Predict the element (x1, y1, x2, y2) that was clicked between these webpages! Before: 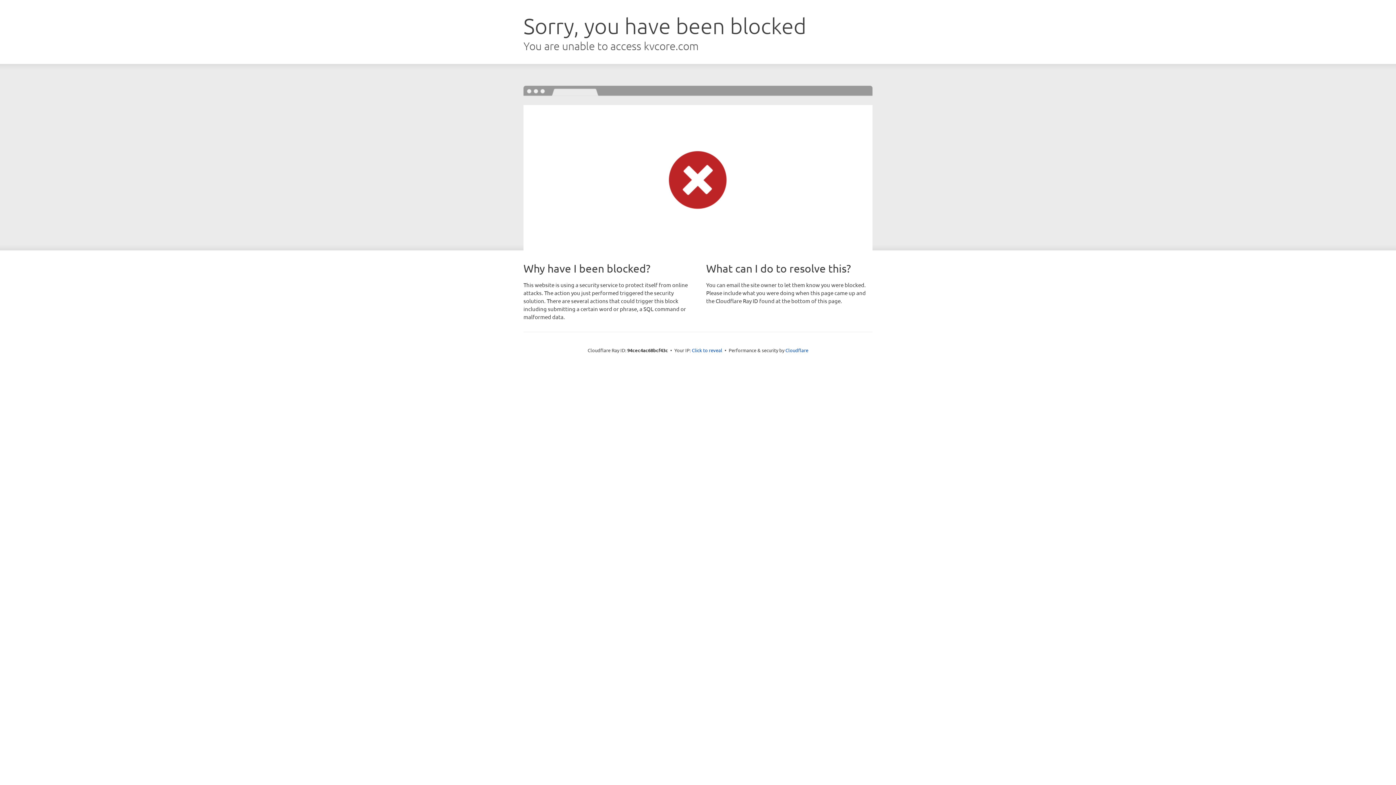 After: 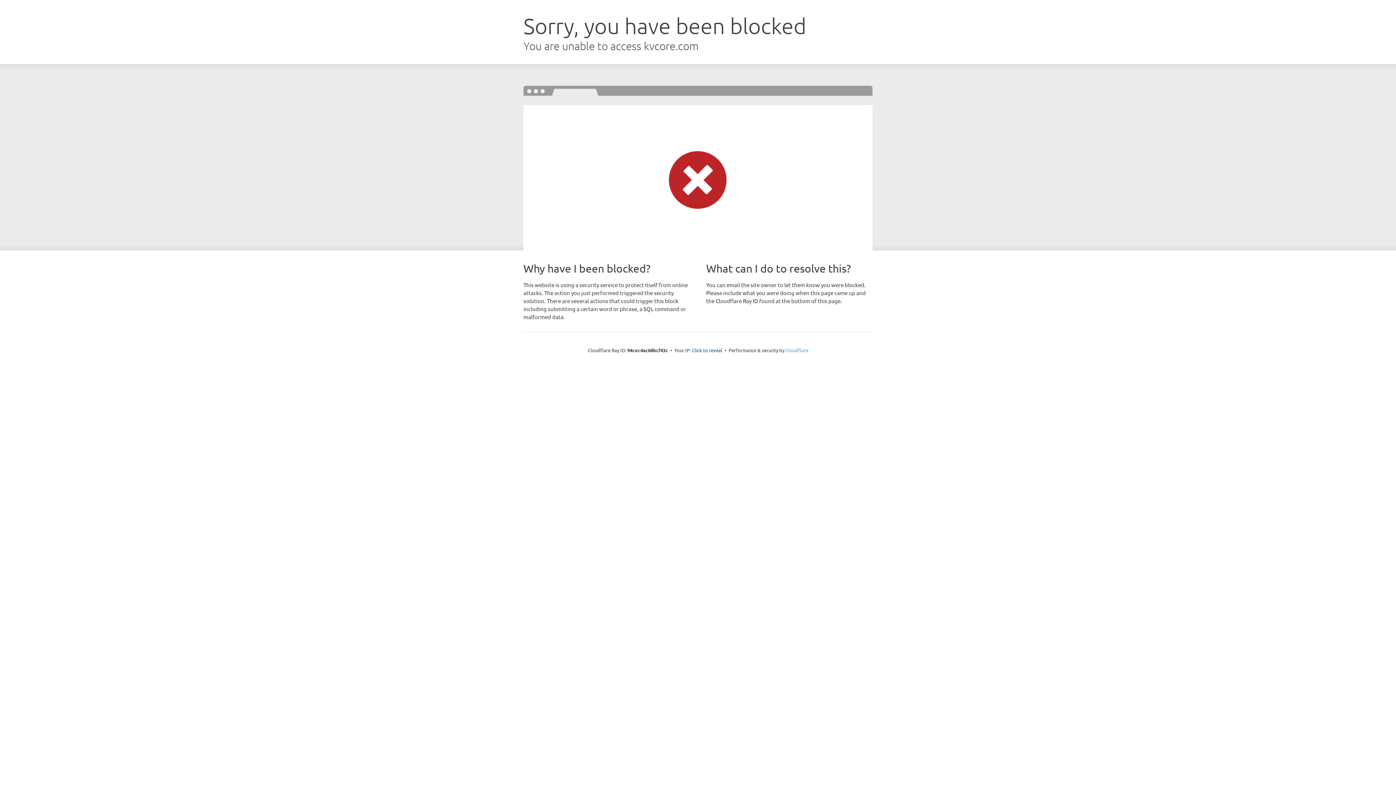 Action: bbox: (785, 347, 808, 353) label: Cloudflare